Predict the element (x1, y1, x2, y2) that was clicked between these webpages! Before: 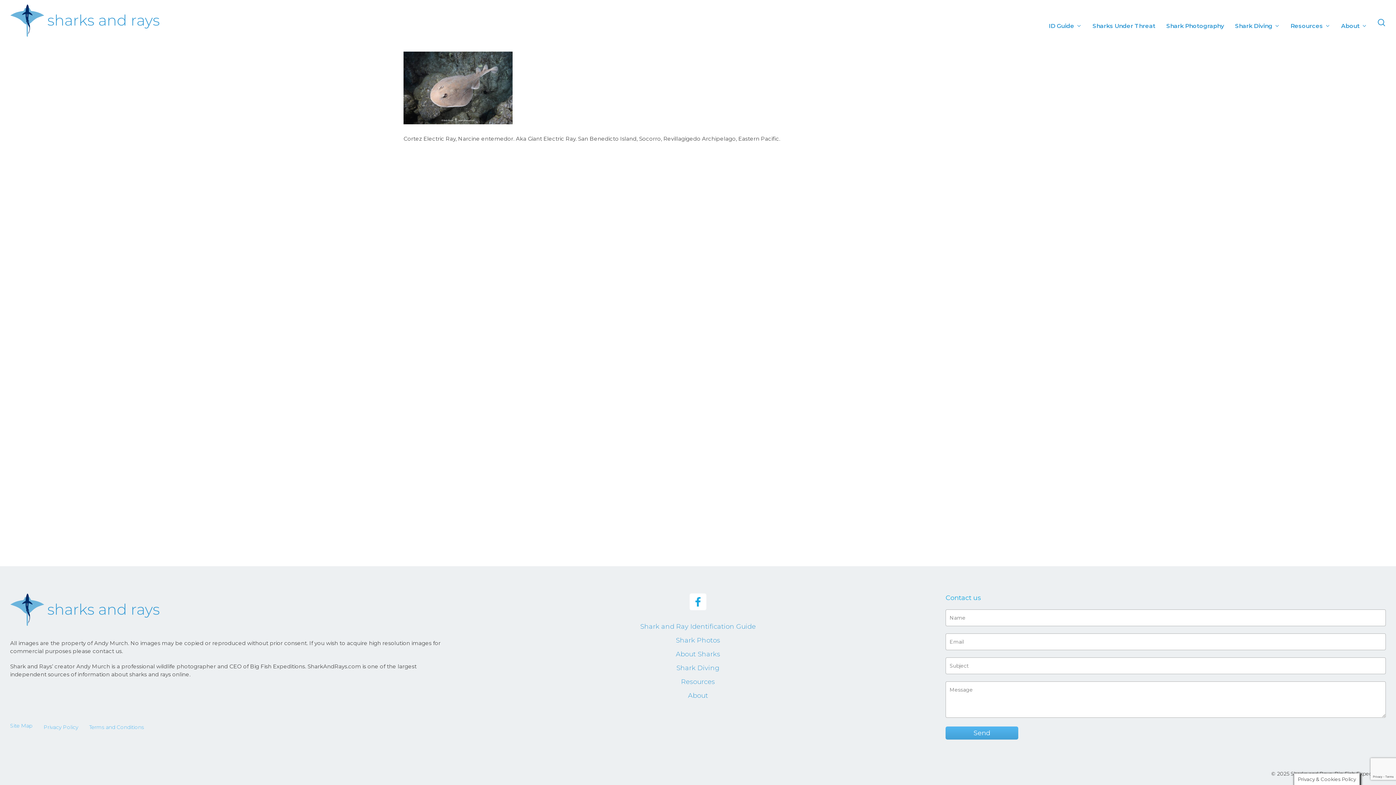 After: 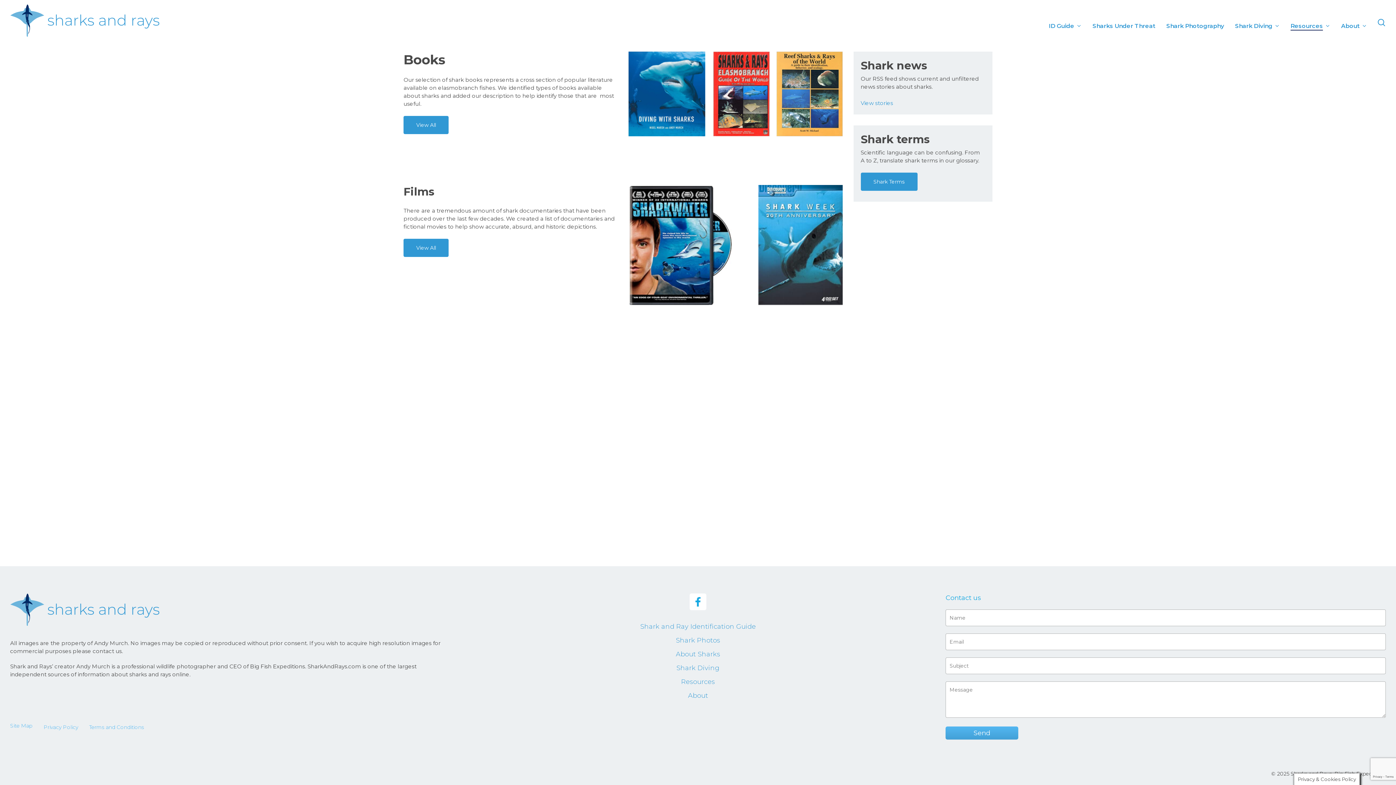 Action: label: Resources bbox: (1290, 21, 1330, 30)